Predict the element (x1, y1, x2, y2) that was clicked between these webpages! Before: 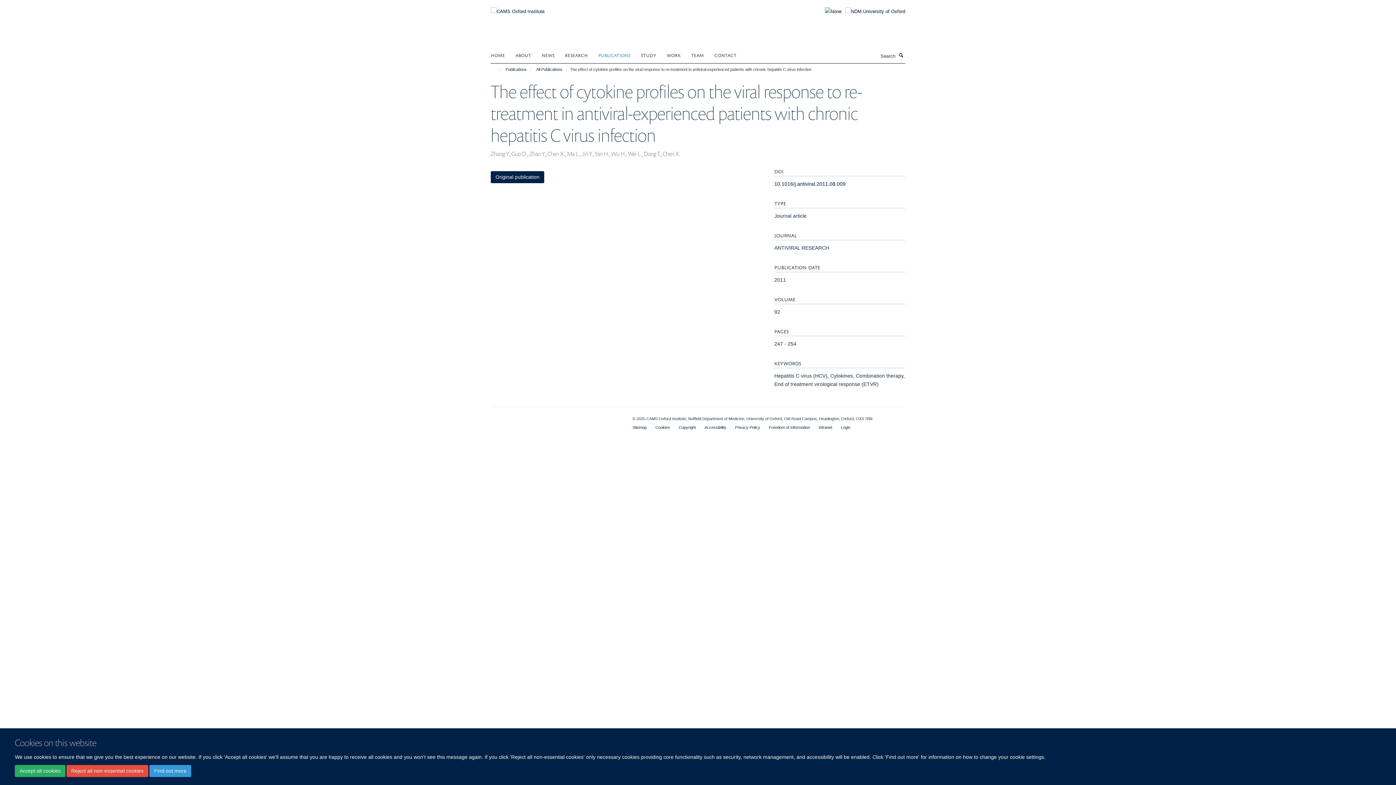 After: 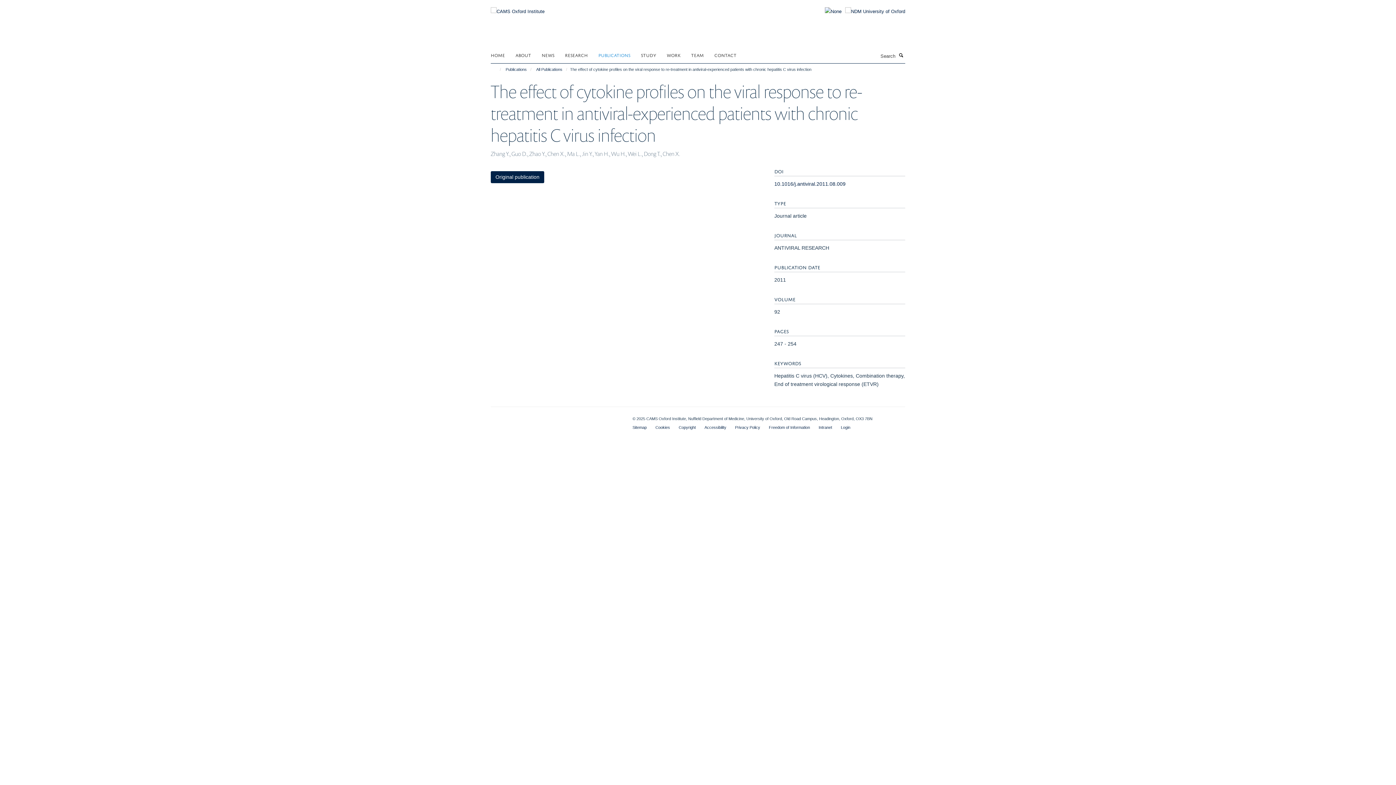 Action: label: Accept all cookies bbox: (14, 765, 65, 777)